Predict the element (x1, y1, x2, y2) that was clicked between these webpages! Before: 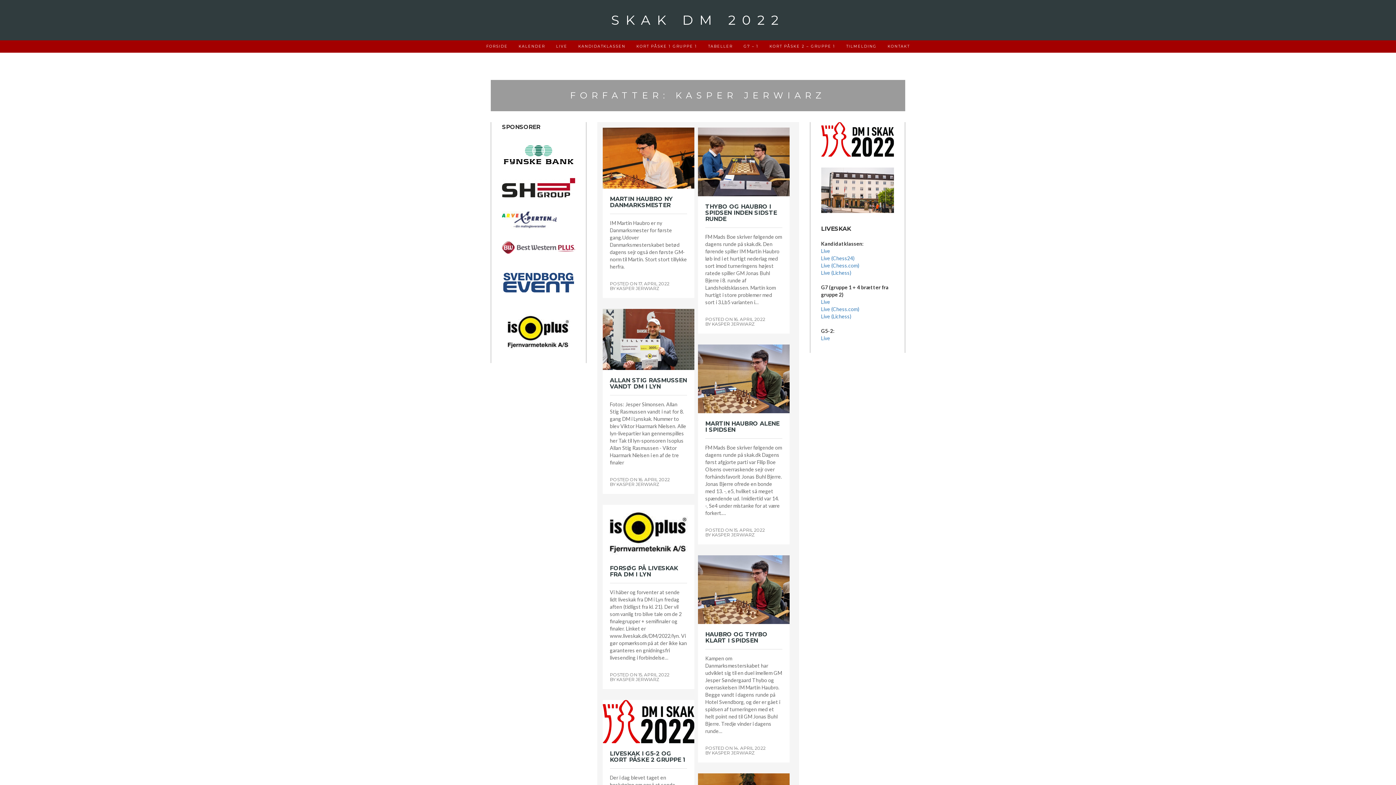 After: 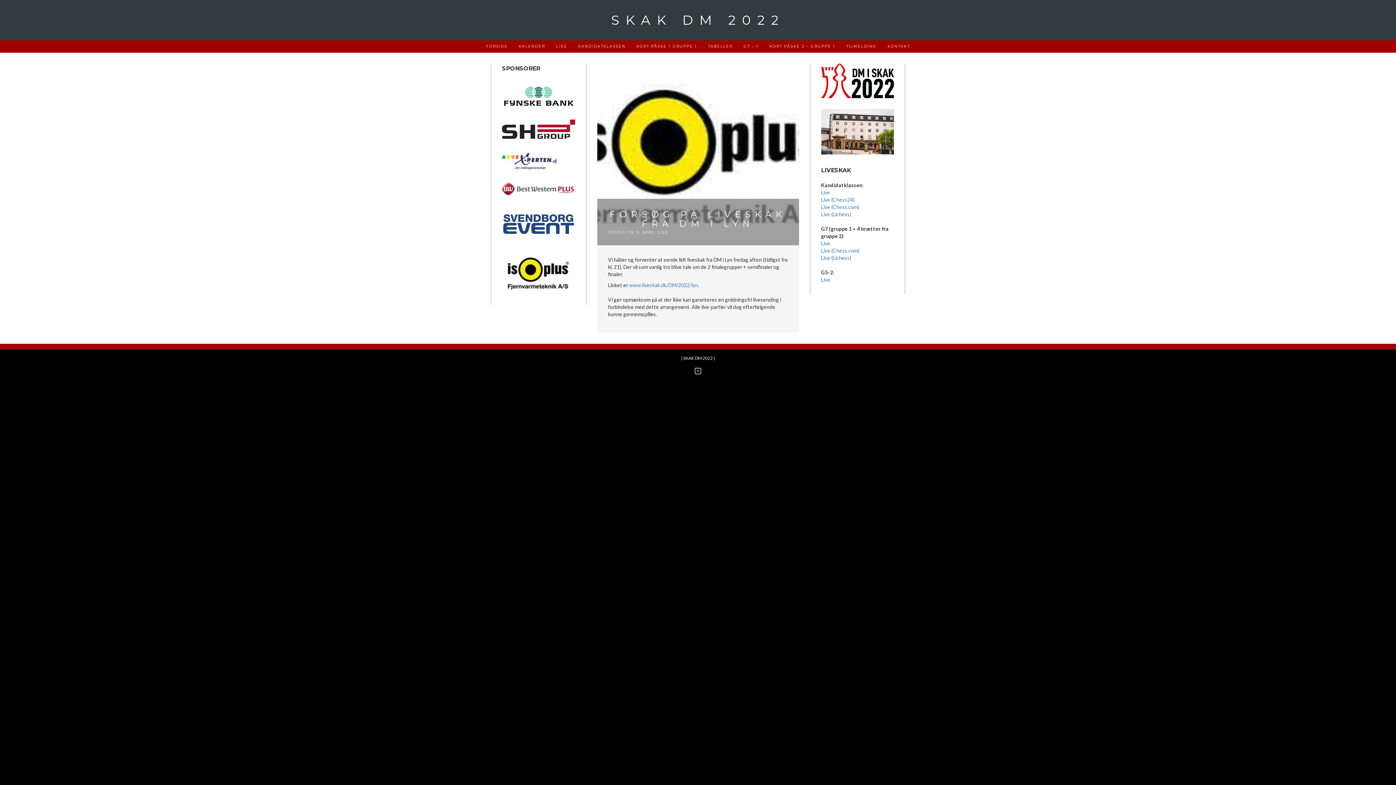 Action: bbox: (602, 527, 694, 534)